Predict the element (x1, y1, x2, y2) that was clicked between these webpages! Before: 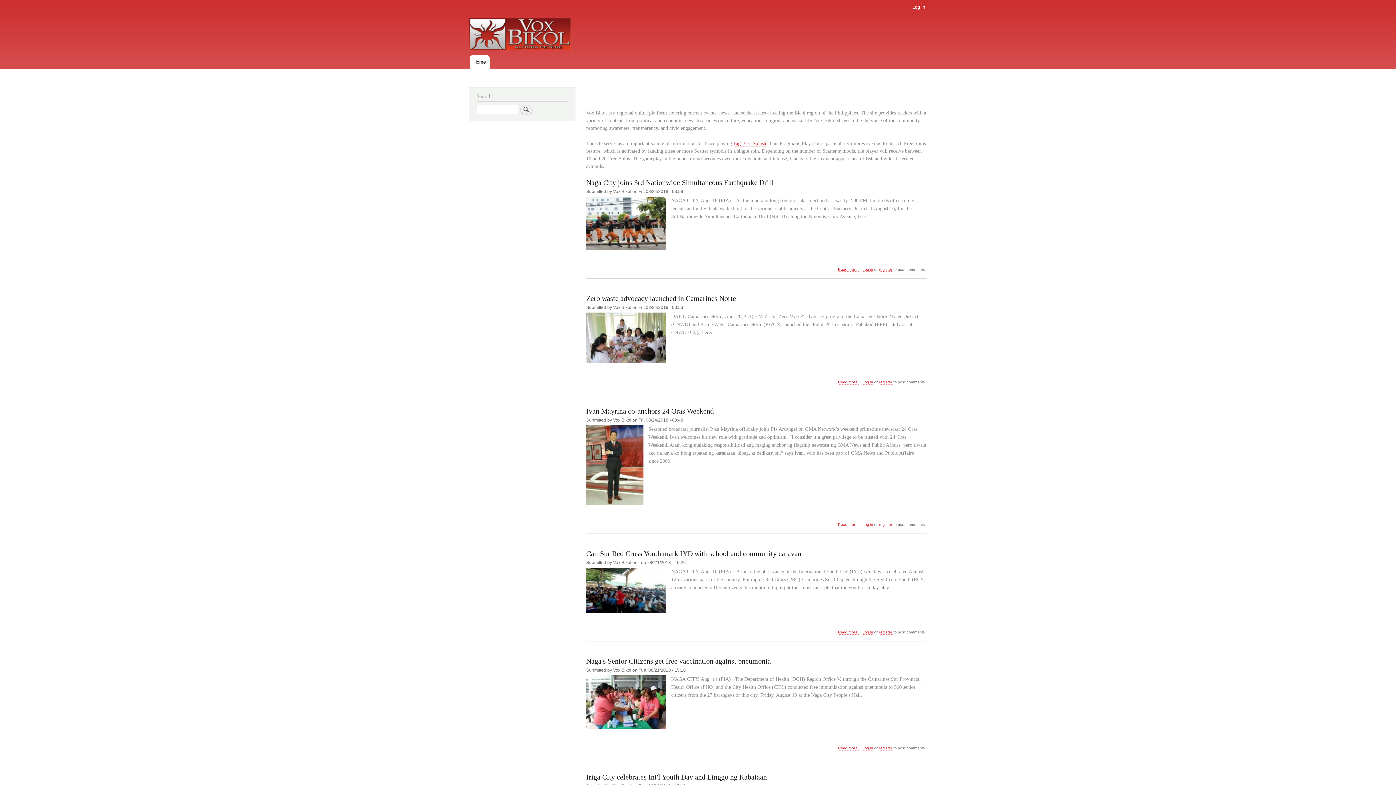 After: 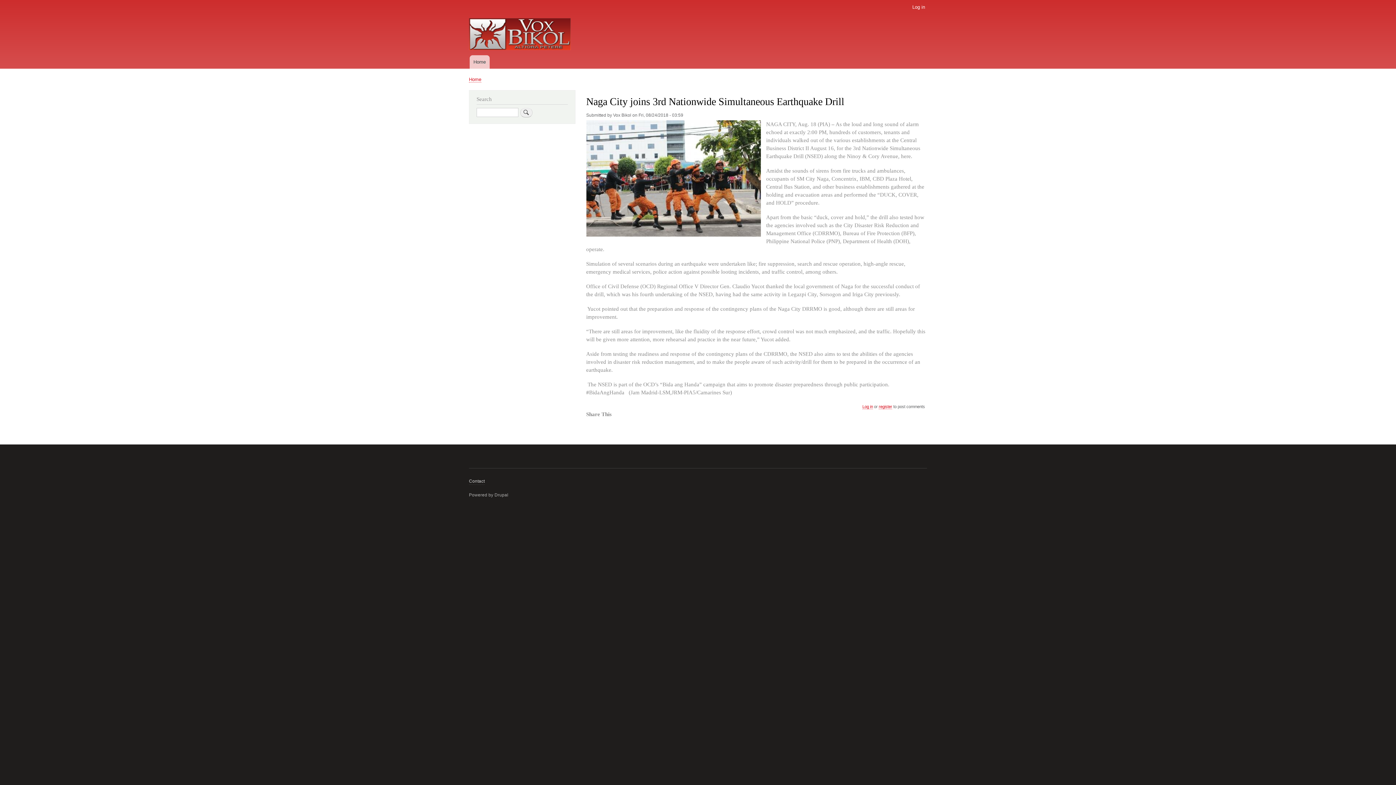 Action: bbox: (586, 250, 666, 256)